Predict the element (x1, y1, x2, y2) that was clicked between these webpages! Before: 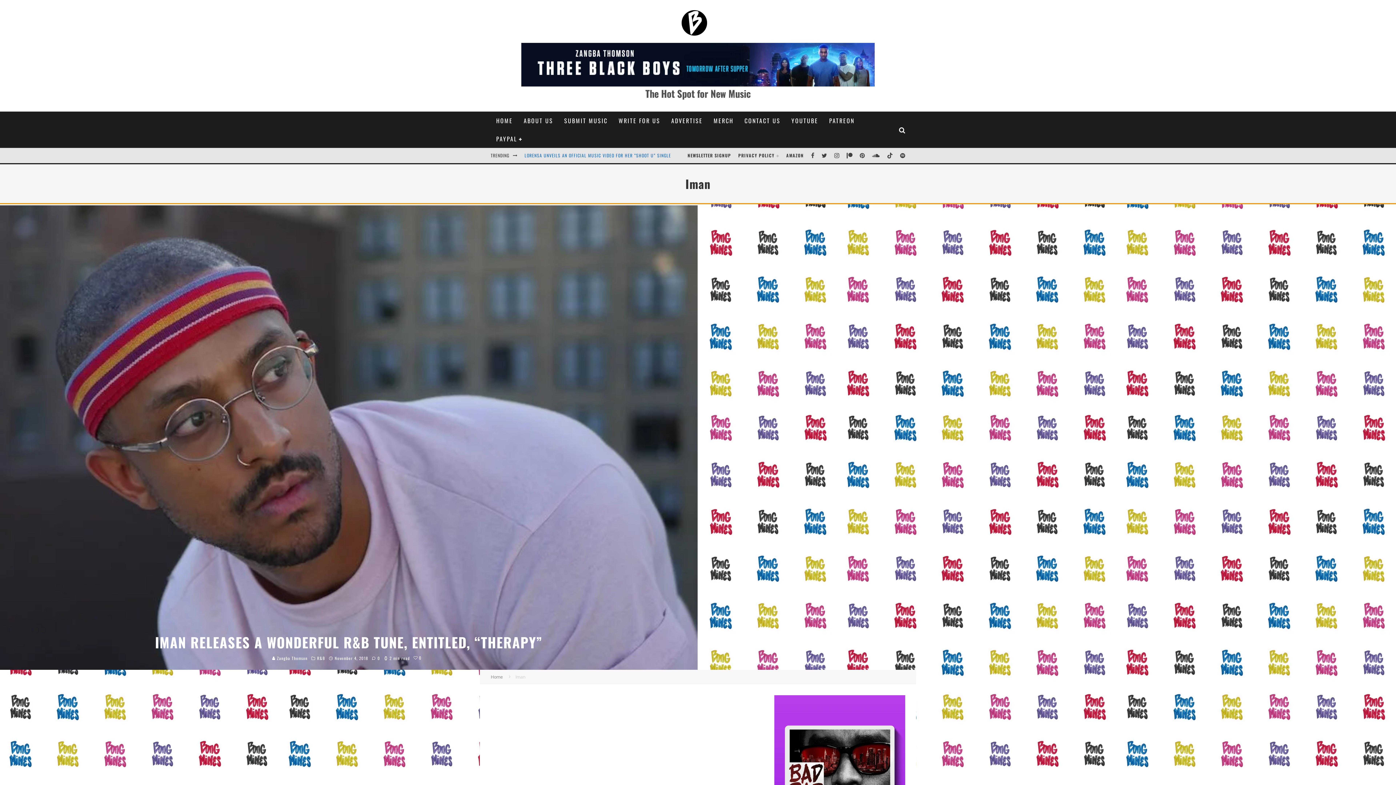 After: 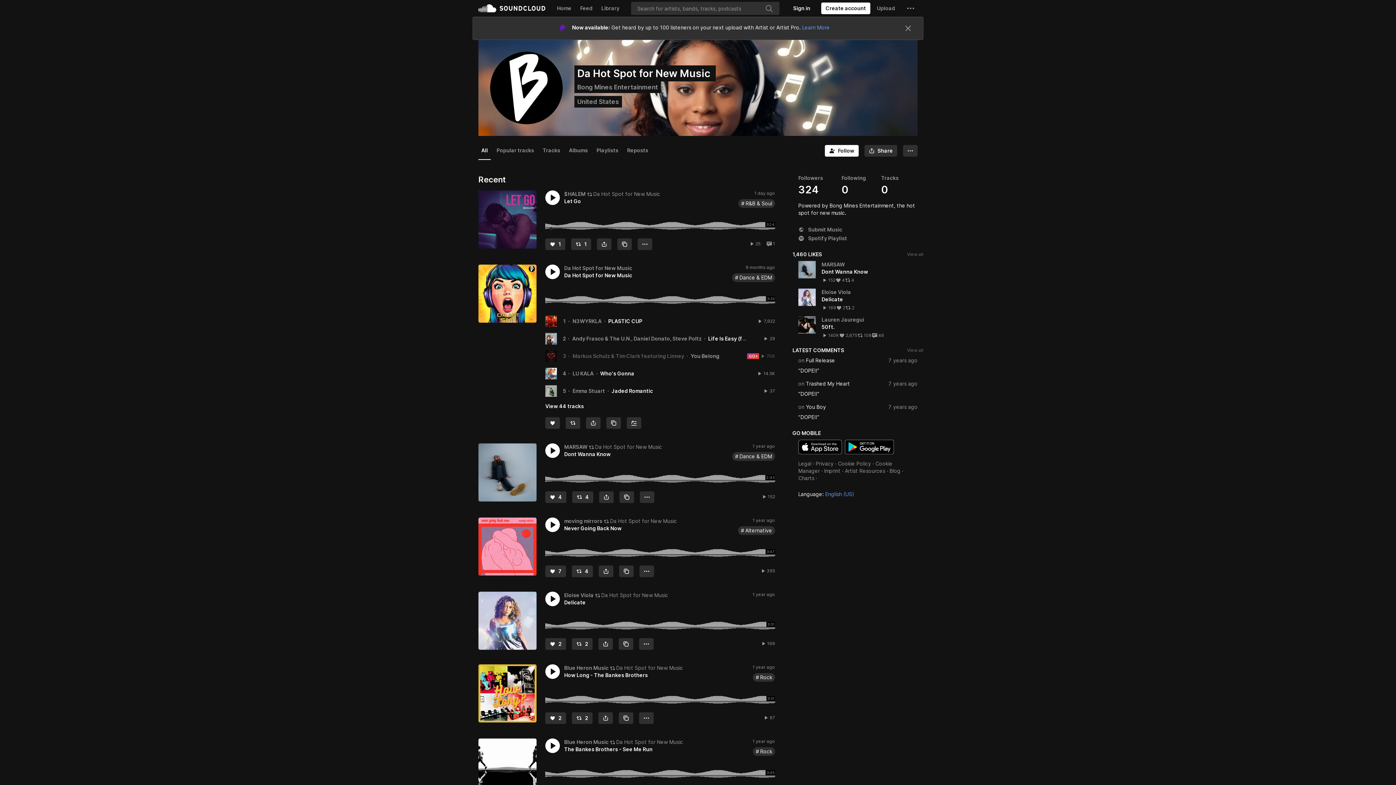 Action: bbox: (868, 152, 883, 158)